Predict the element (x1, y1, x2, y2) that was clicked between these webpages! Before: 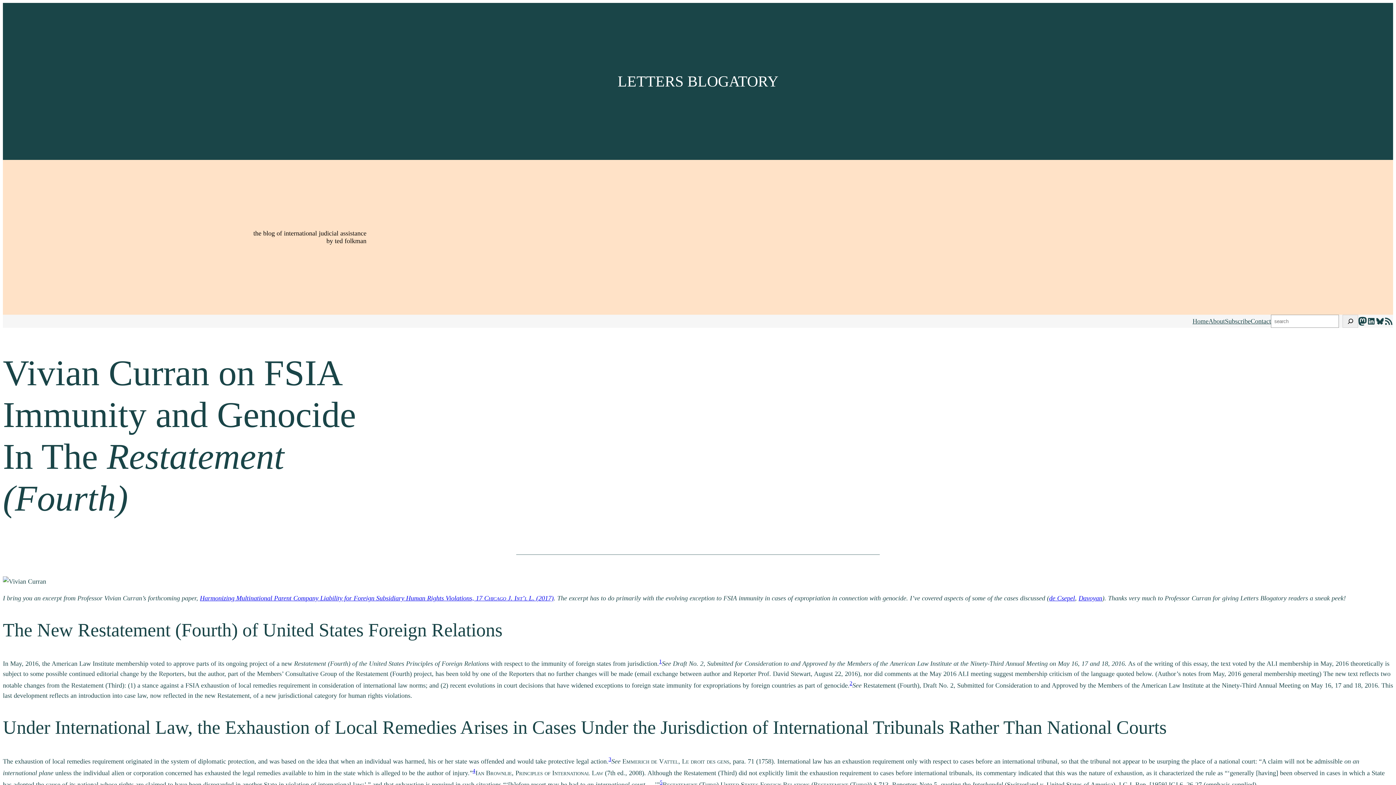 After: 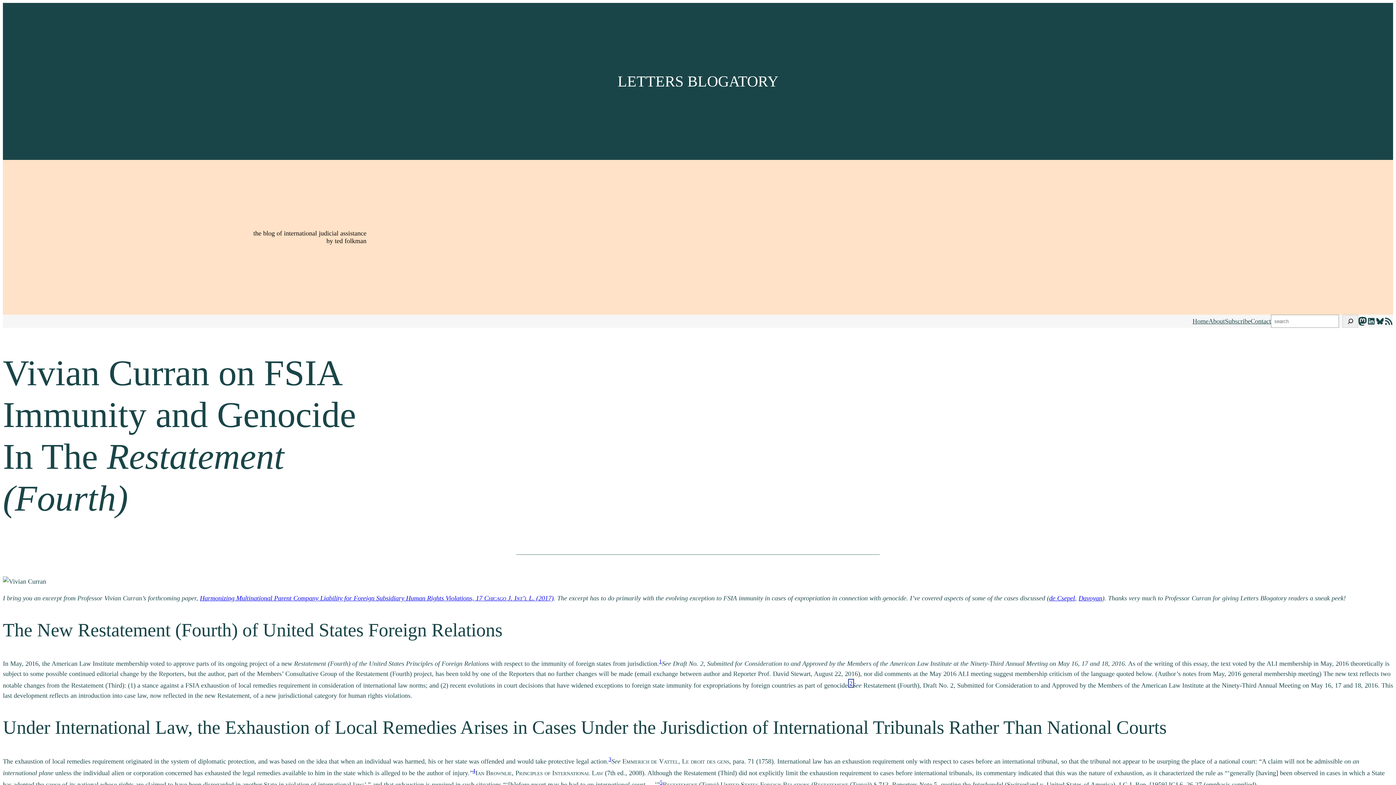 Action: bbox: (849, 680, 852, 686) label: 2